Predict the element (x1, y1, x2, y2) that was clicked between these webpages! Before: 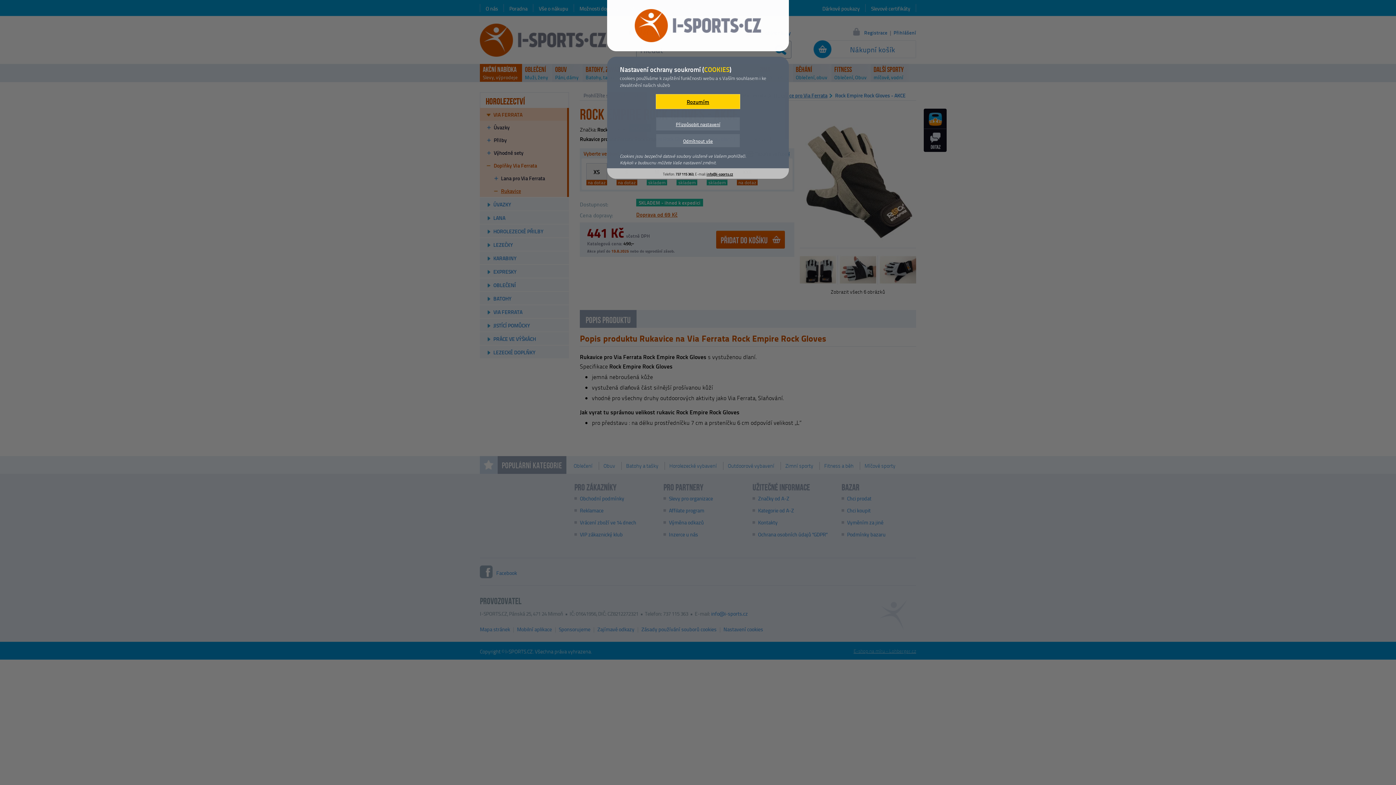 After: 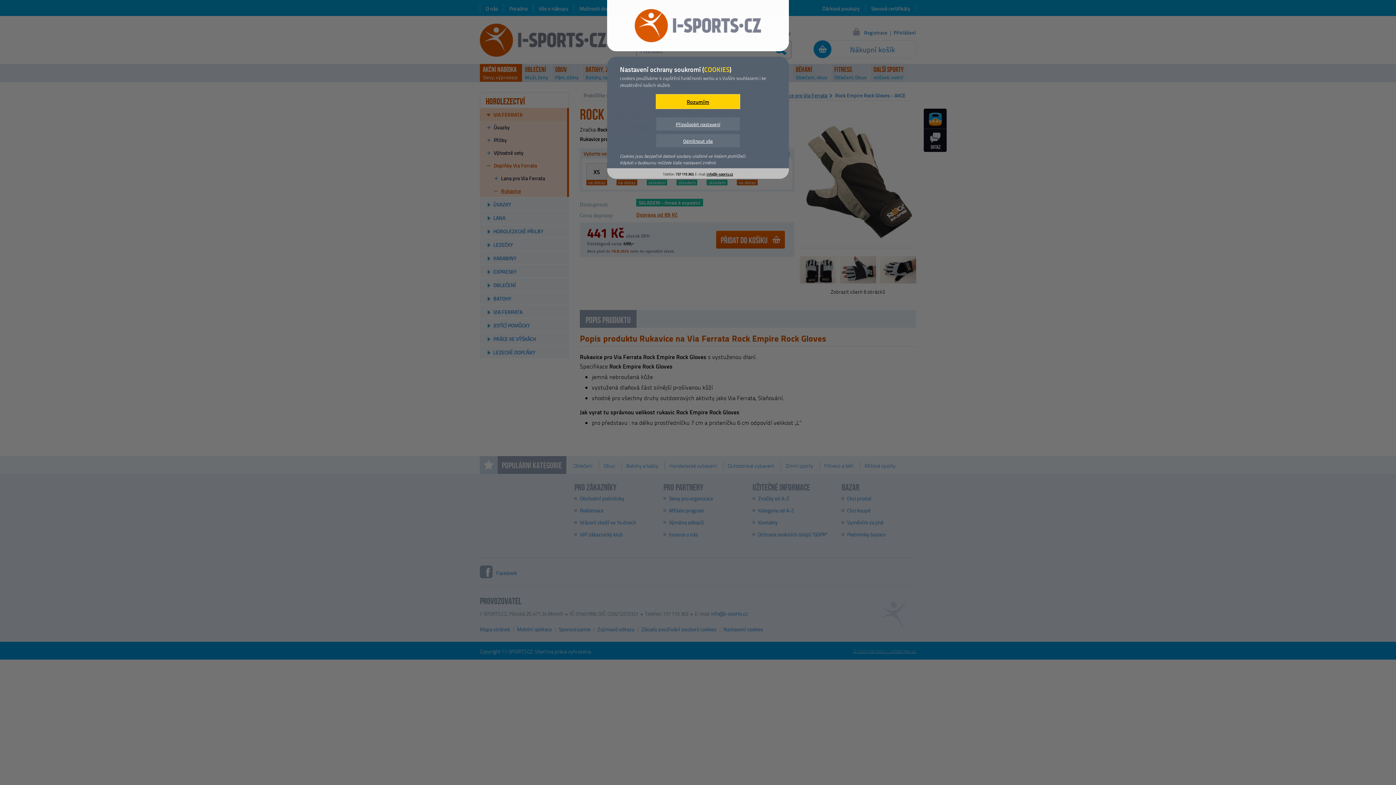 Action: label: info@i-sports.cz bbox: (706, 171, 733, 176)